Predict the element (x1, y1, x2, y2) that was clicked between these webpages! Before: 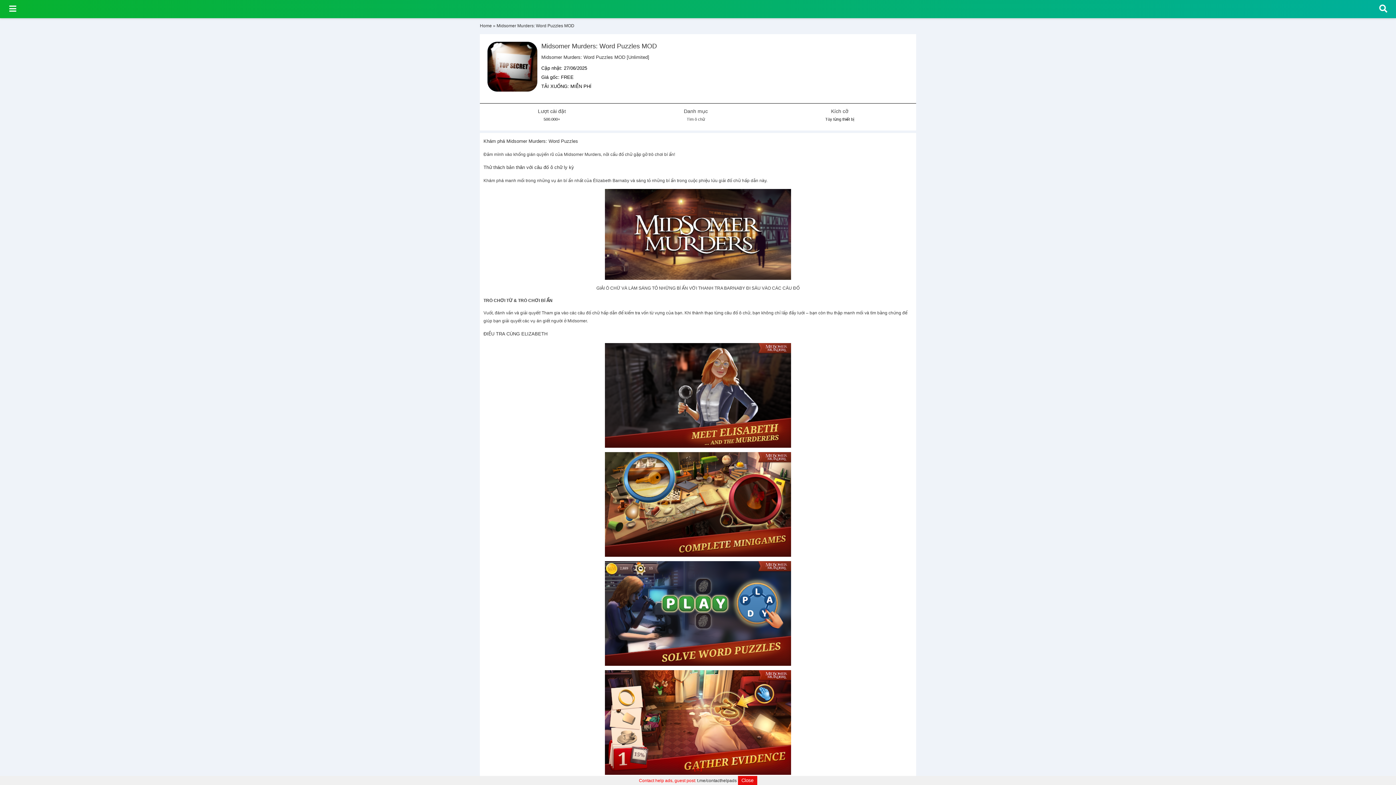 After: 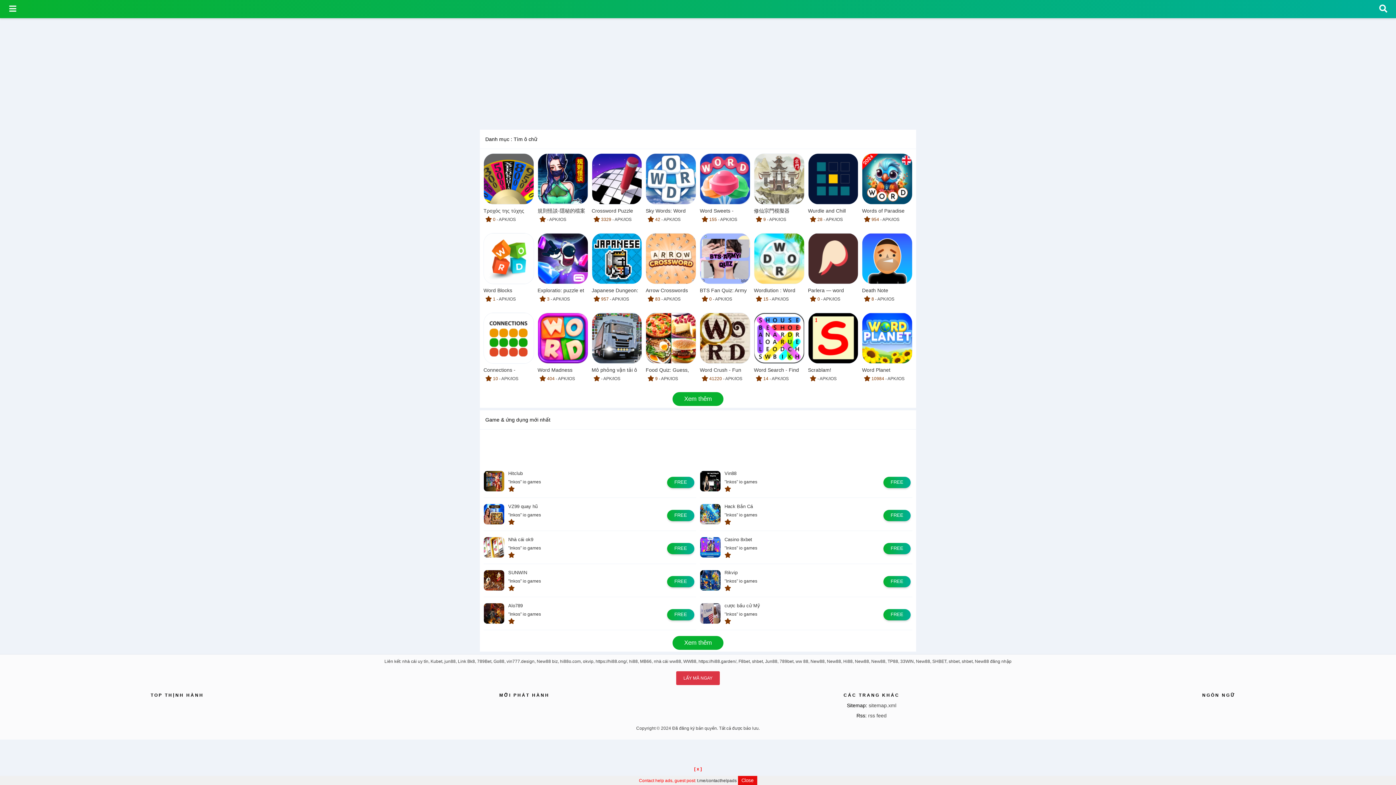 Action: label: Tìm ô chữ bbox: (686, 117, 705, 121)